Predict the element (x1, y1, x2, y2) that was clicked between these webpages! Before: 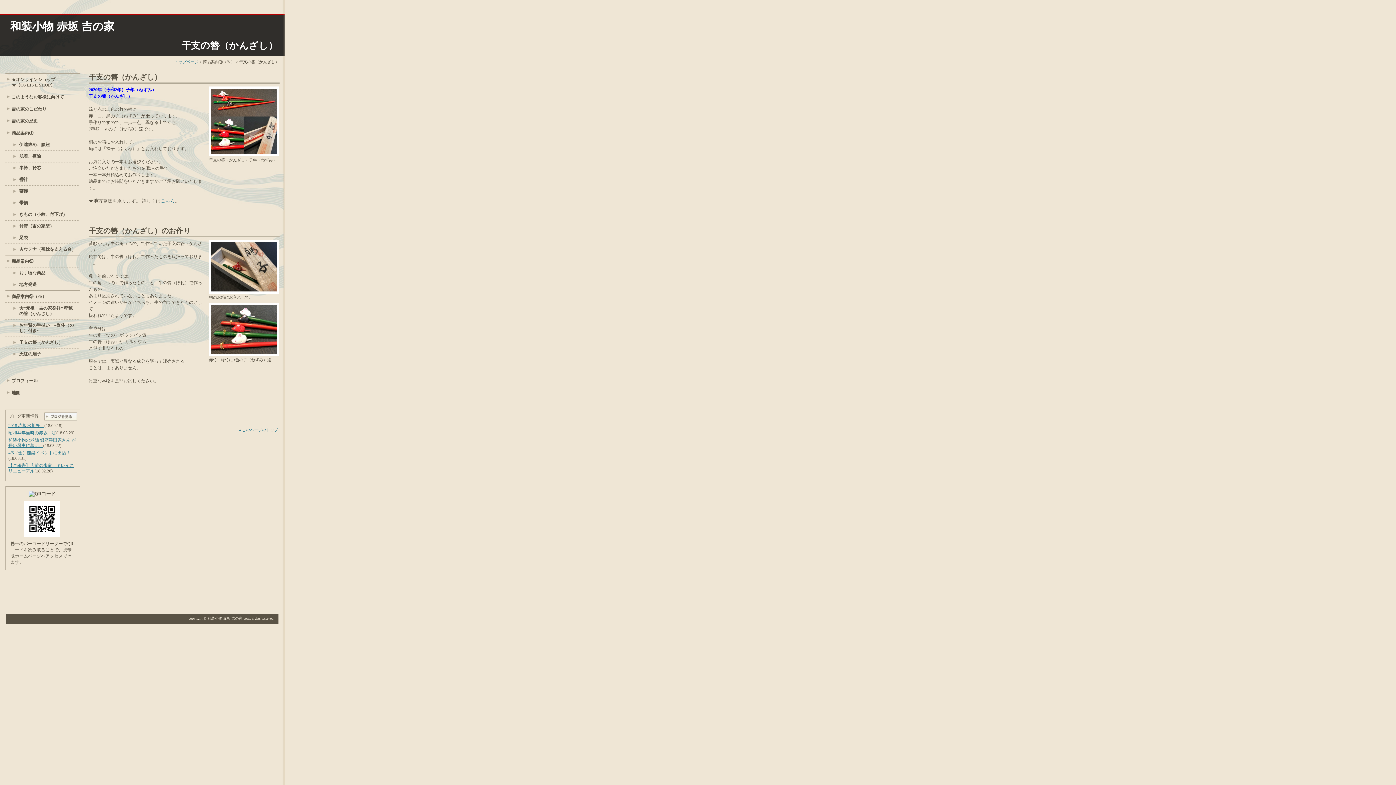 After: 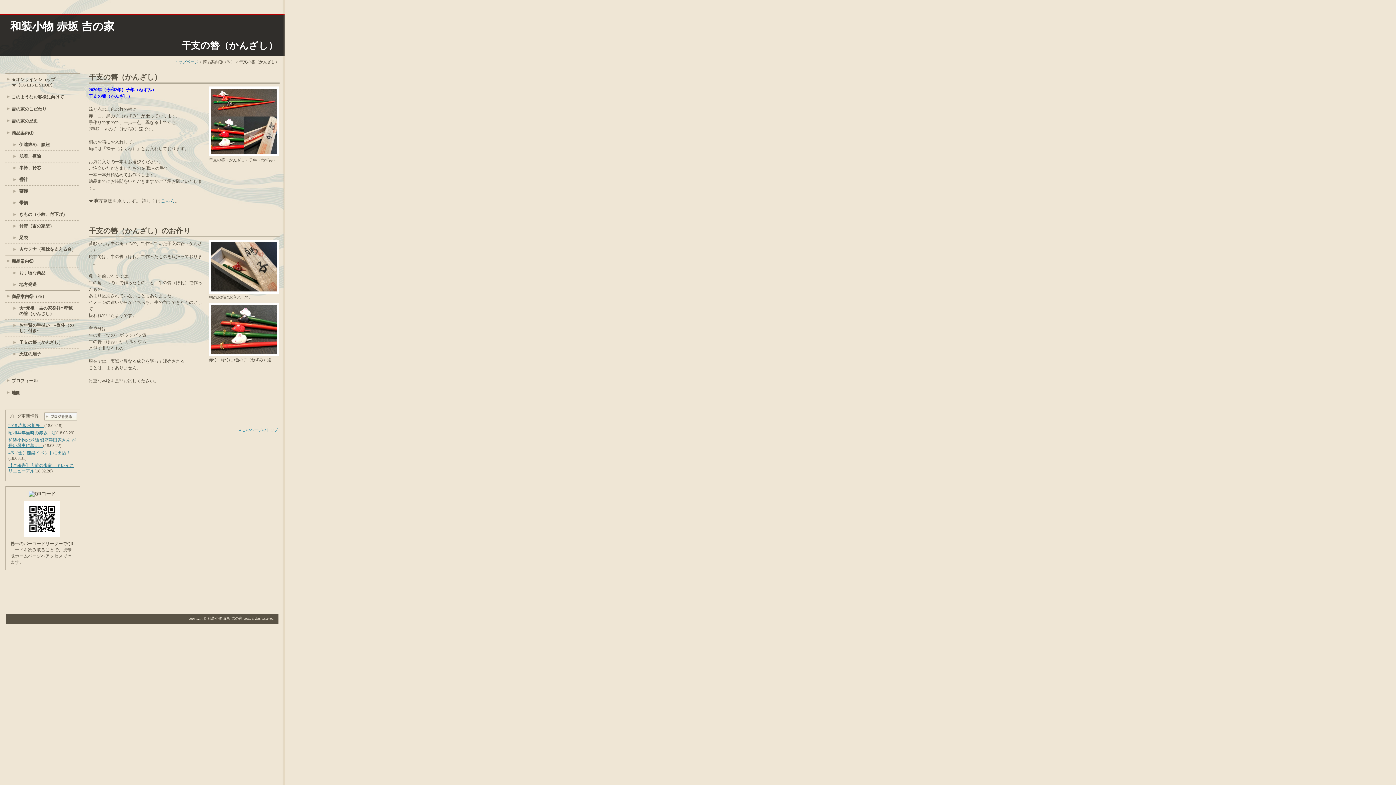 Action: label: ▲このページのトップ bbox: (238, 428, 278, 432)